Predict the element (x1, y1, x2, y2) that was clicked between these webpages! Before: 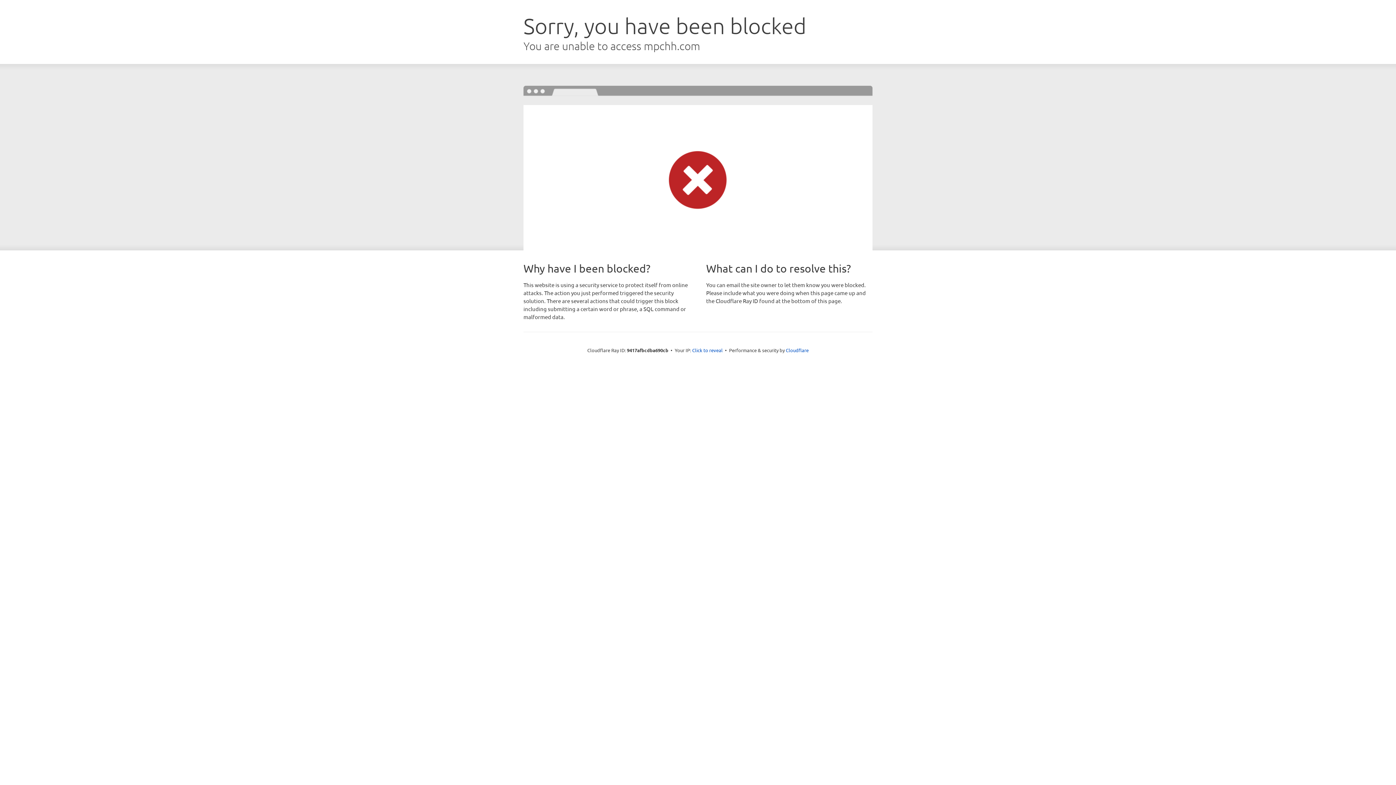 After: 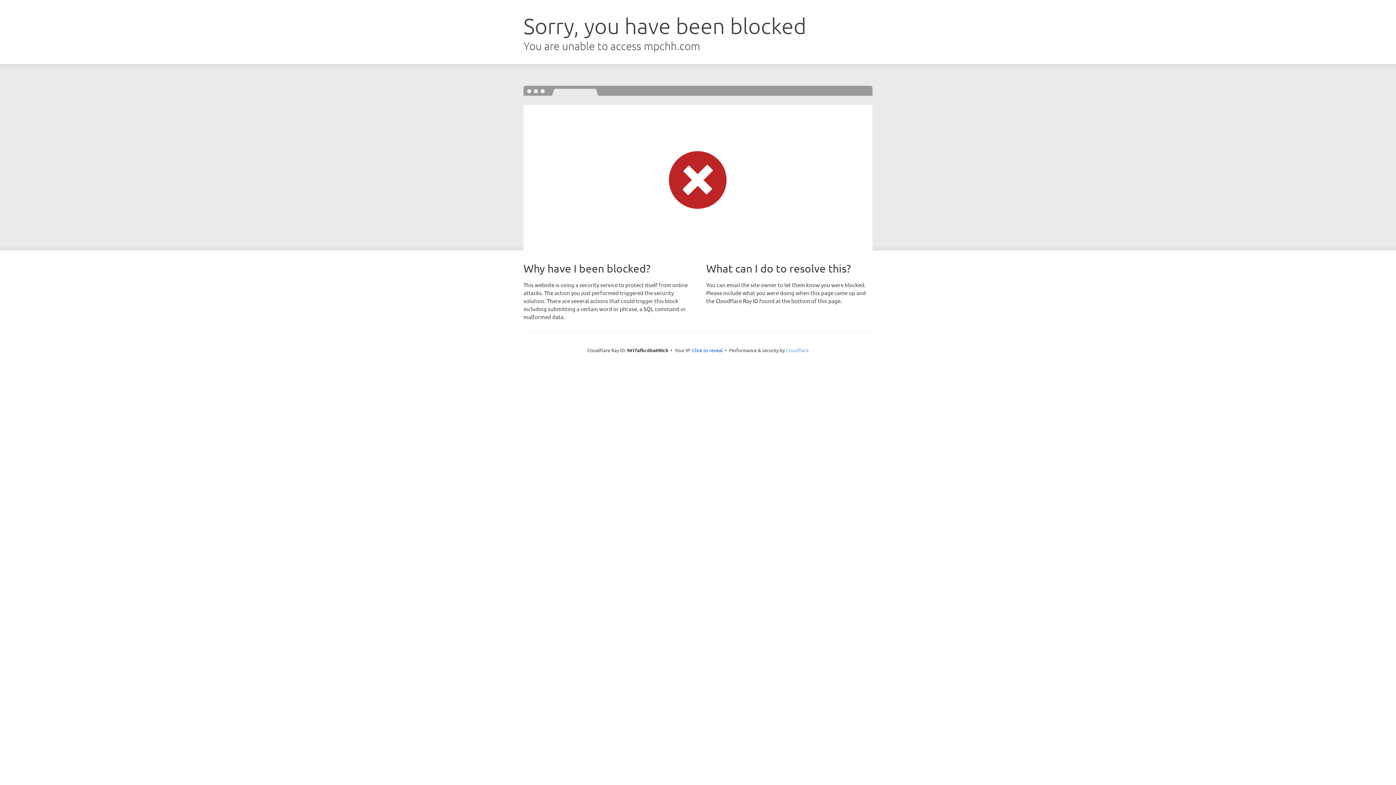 Action: bbox: (786, 347, 808, 353) label: Cloudflare